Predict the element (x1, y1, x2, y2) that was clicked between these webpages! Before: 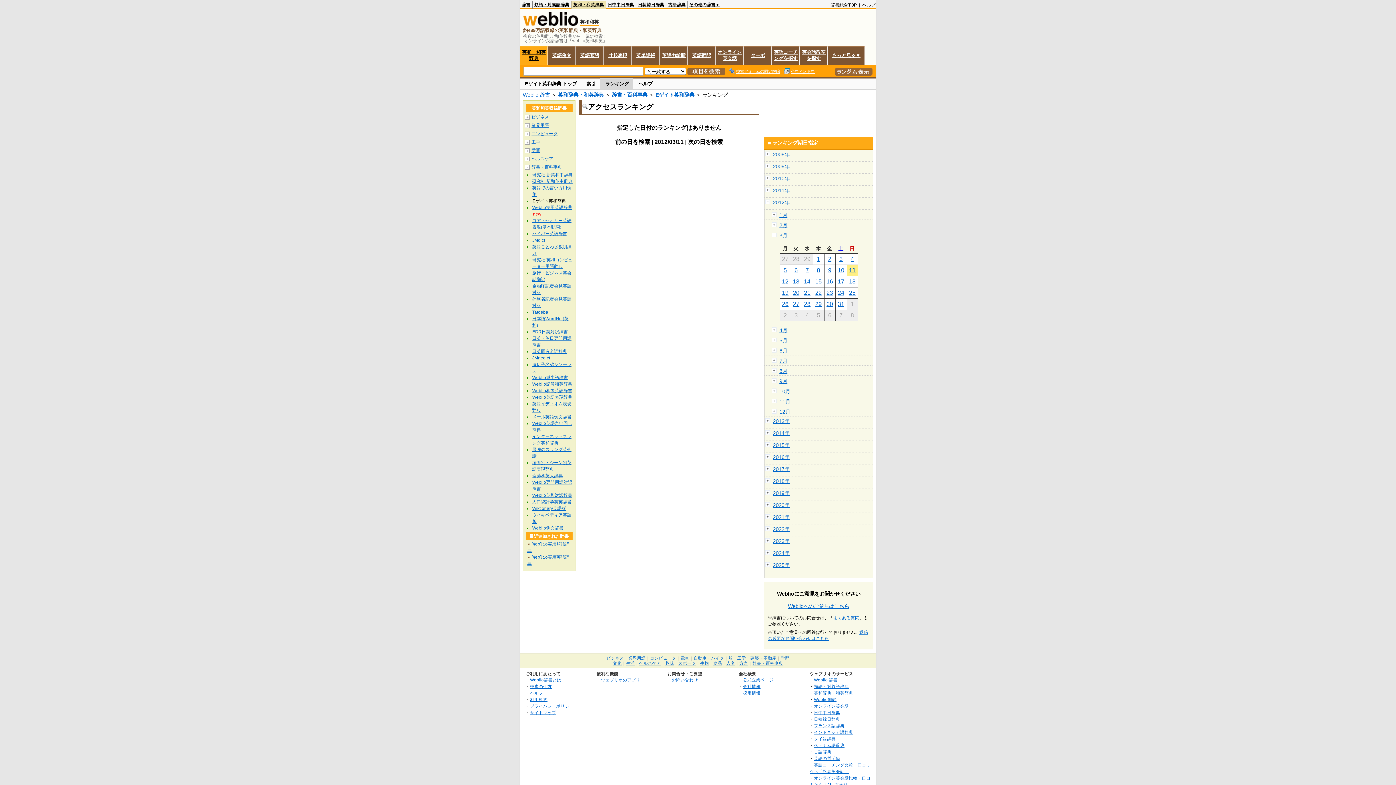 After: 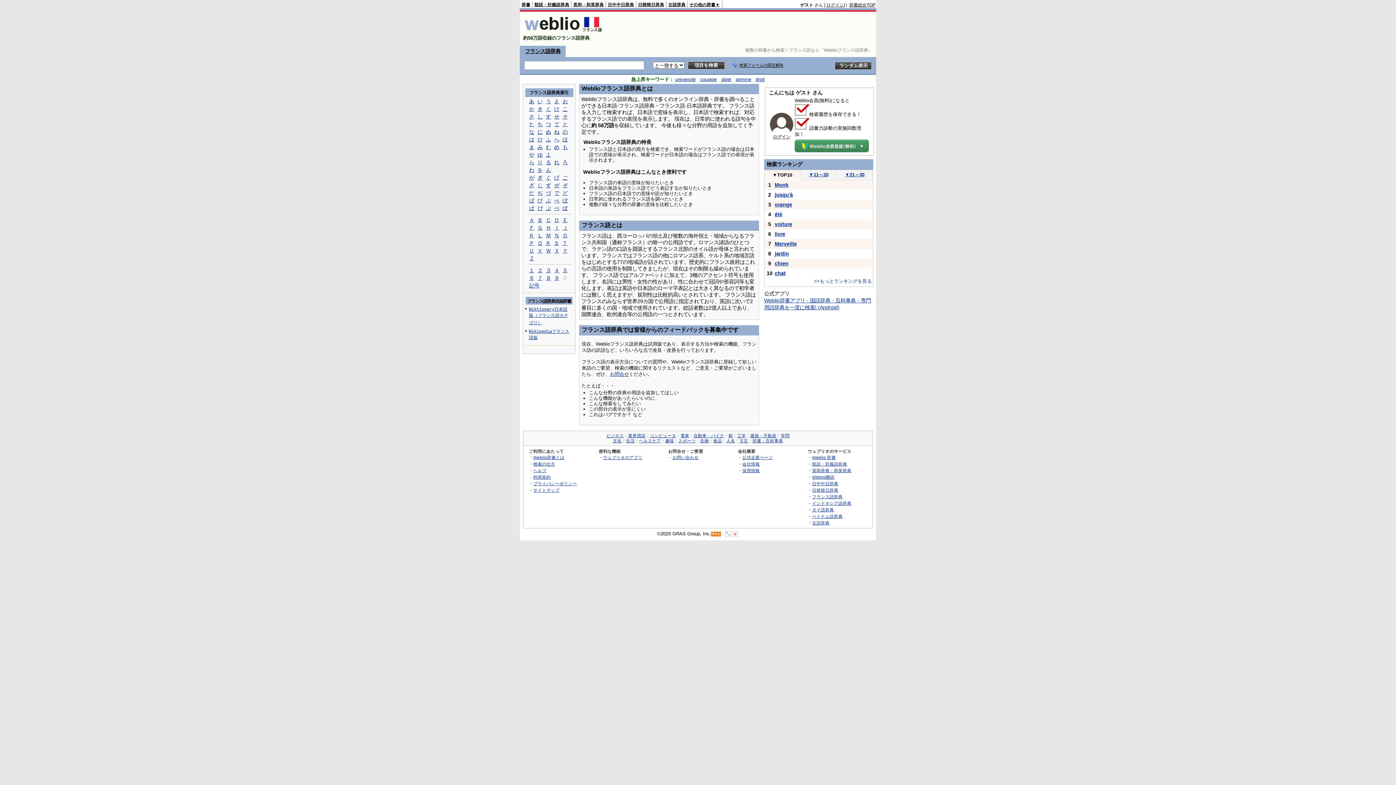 Action: label: フランス語辞典 bbox: (814, 723, 844, 728)